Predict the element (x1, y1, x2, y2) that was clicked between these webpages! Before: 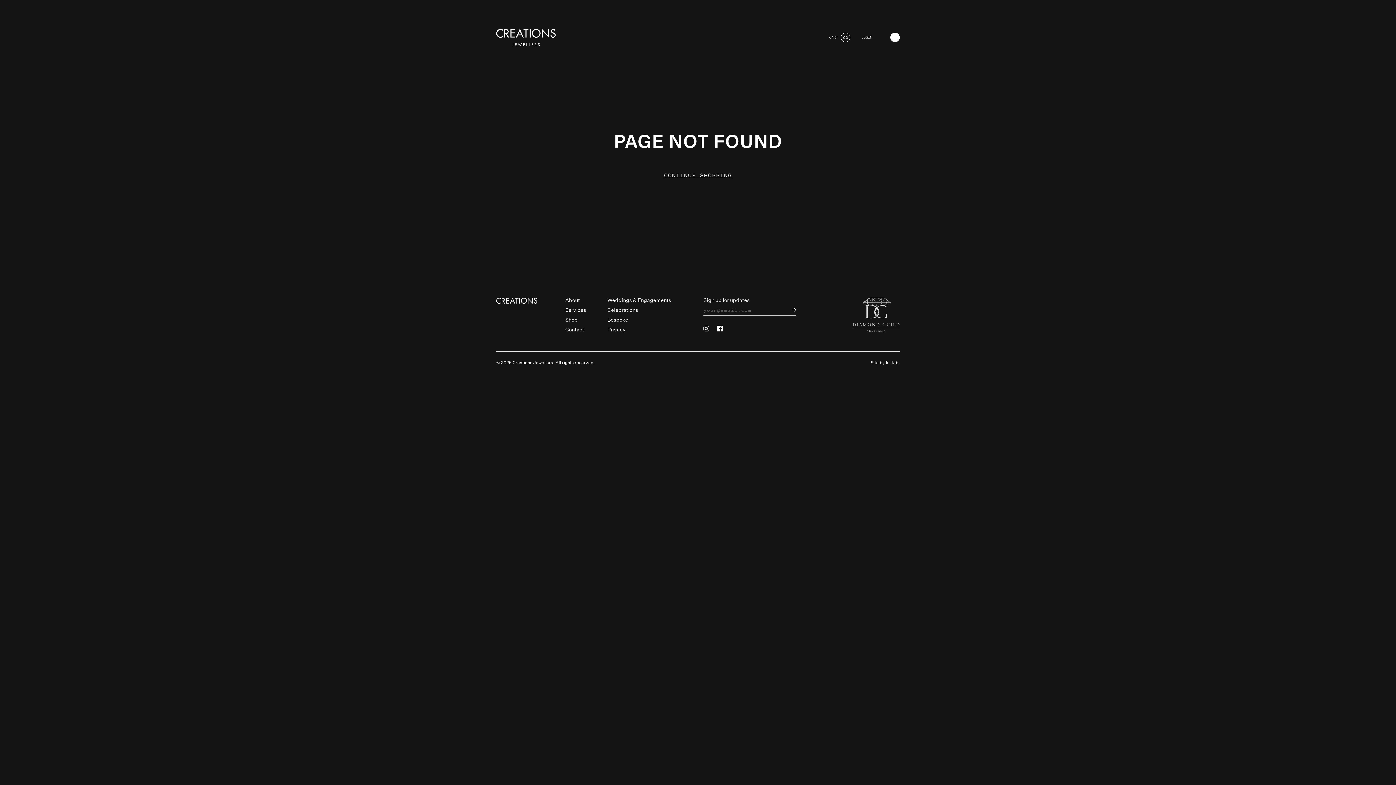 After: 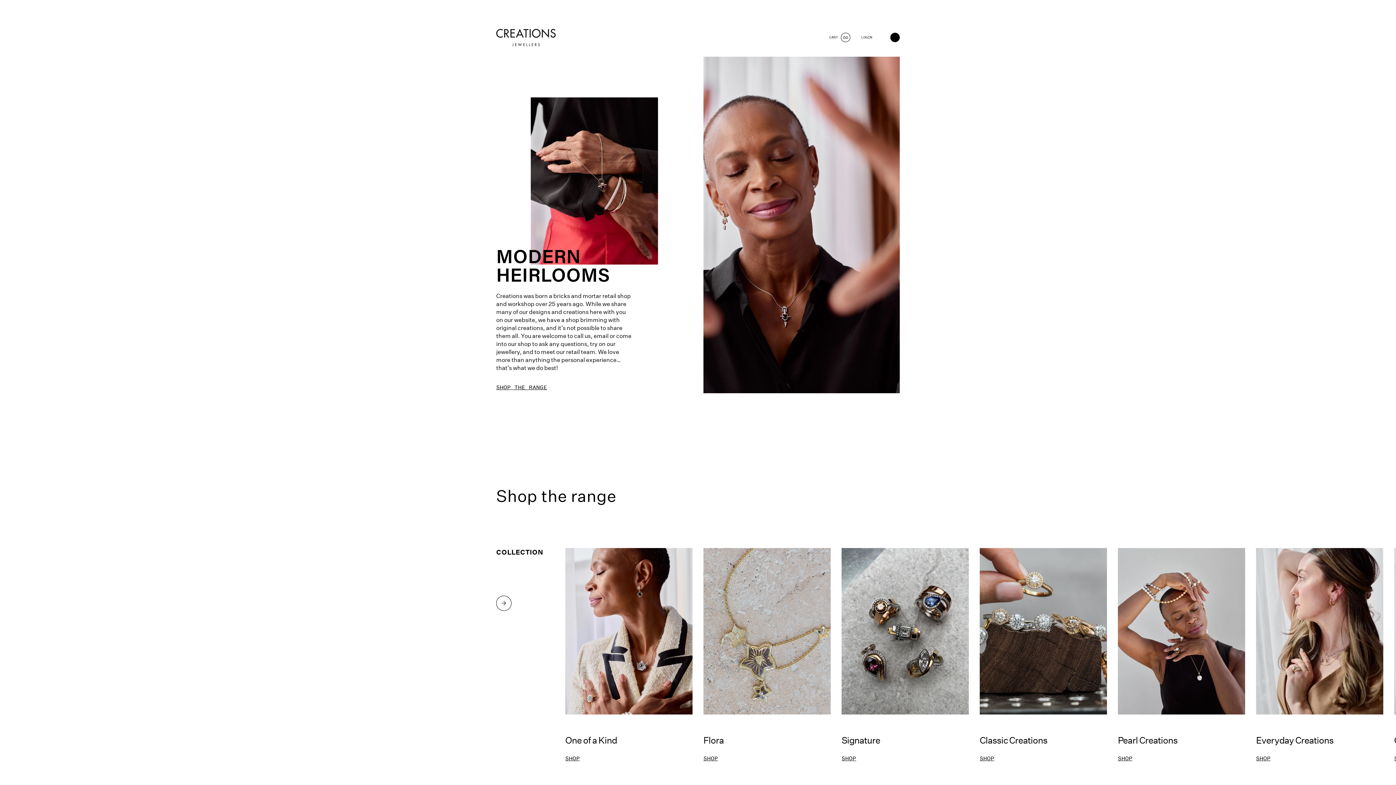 Action: label: Shop bbox: (565, 317, 577, 322)